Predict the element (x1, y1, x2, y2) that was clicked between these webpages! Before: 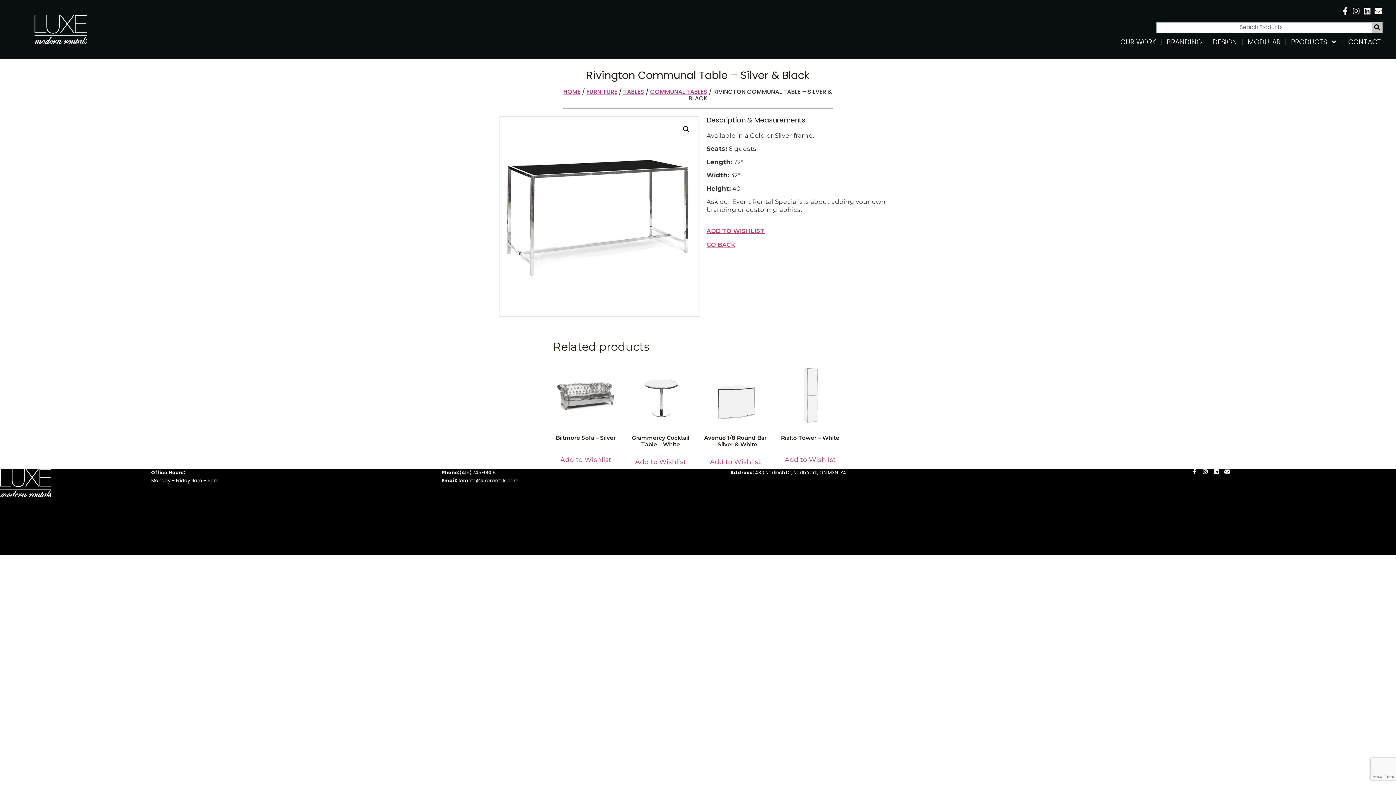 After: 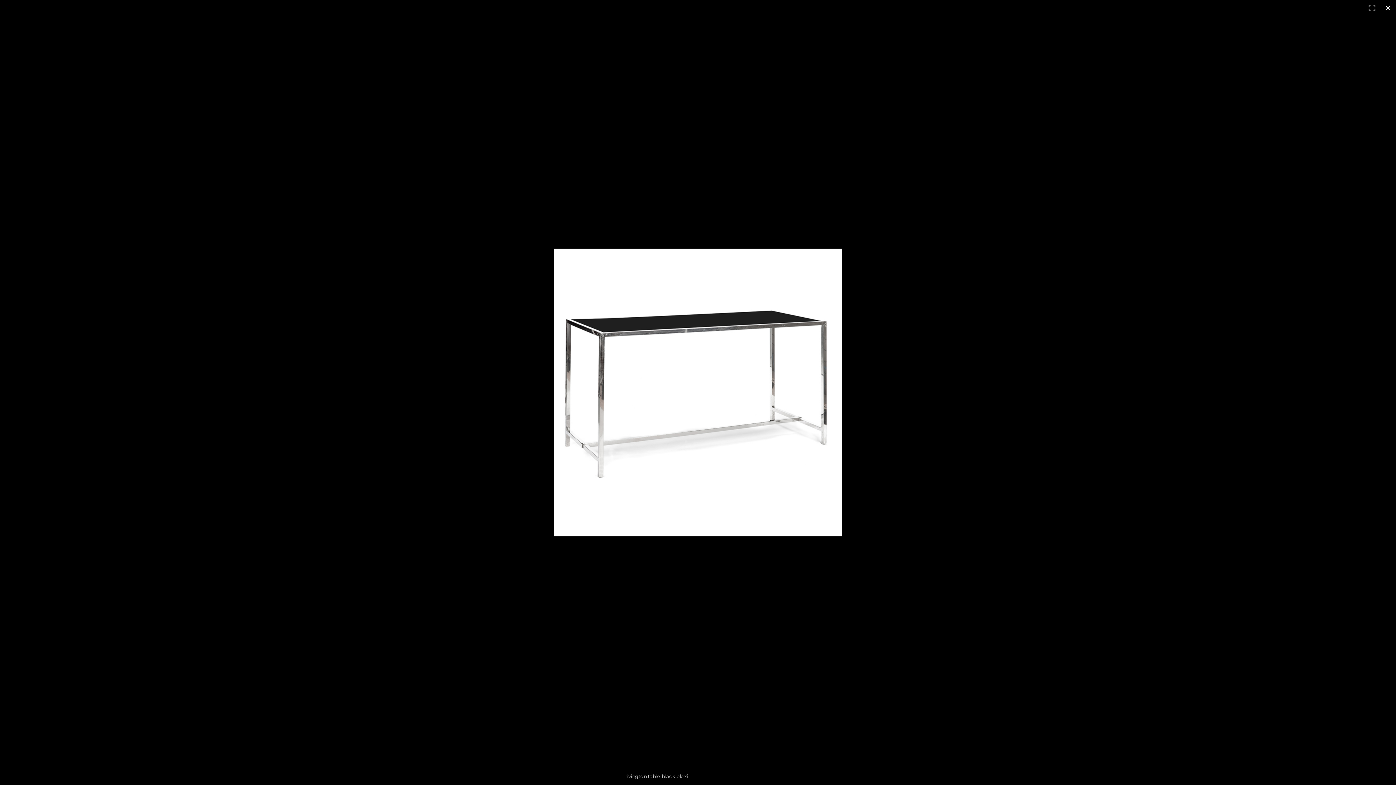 Action: label: 🔍 bbox: (679, 122, 692, 136)